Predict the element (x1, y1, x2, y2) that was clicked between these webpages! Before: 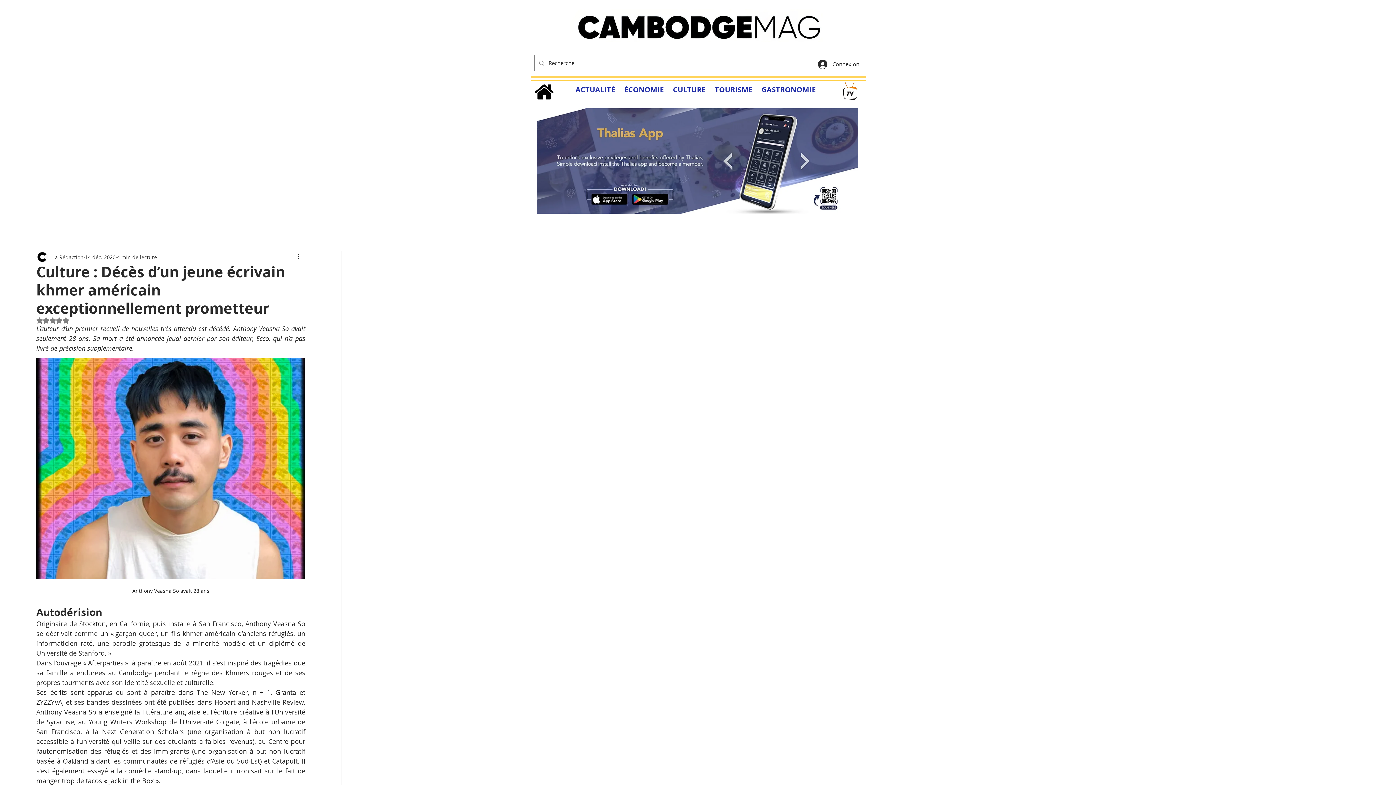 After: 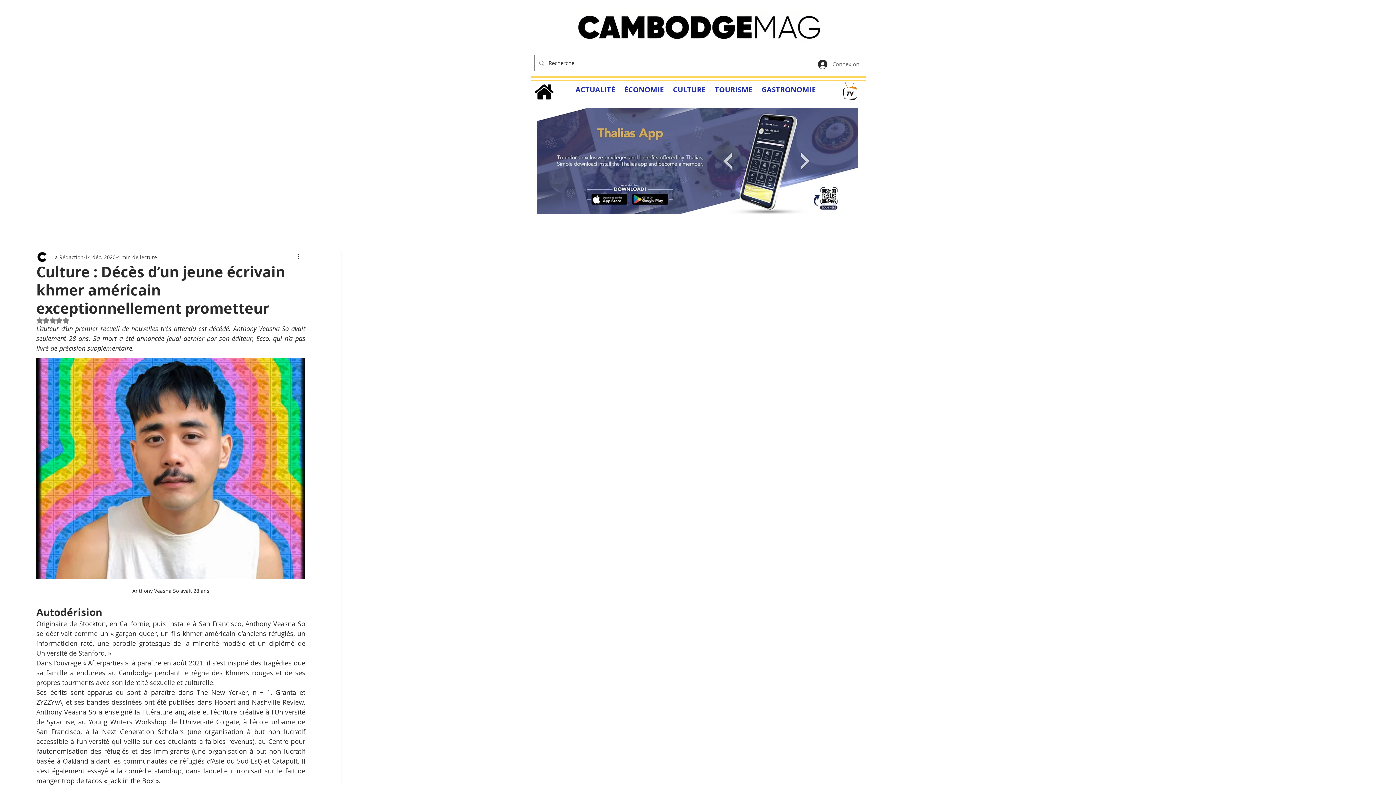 Action: label: Connexion bbox: (813, 57, 855, 71)